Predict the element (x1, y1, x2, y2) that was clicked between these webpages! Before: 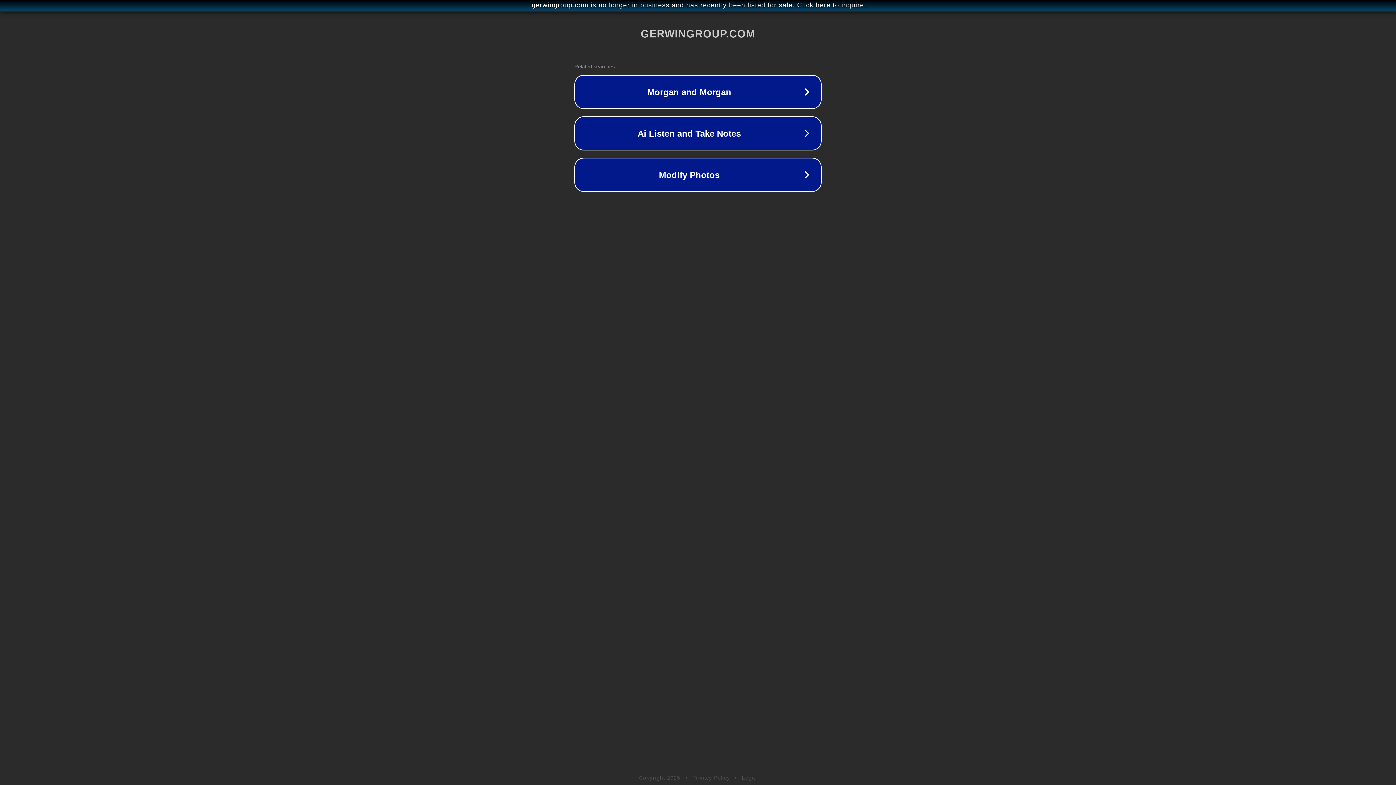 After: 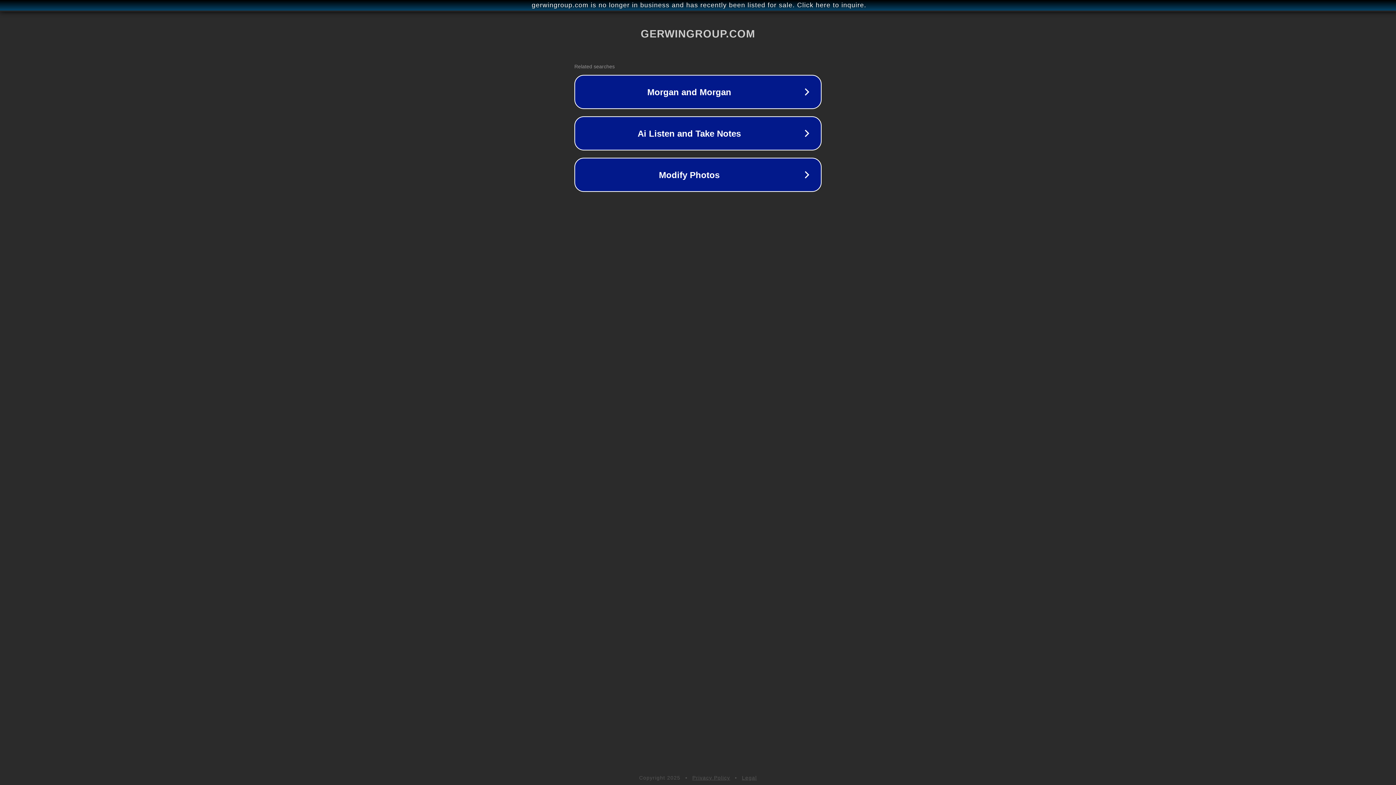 Action: bbox: (692, 775, 730, 781) label: Privacy Policy